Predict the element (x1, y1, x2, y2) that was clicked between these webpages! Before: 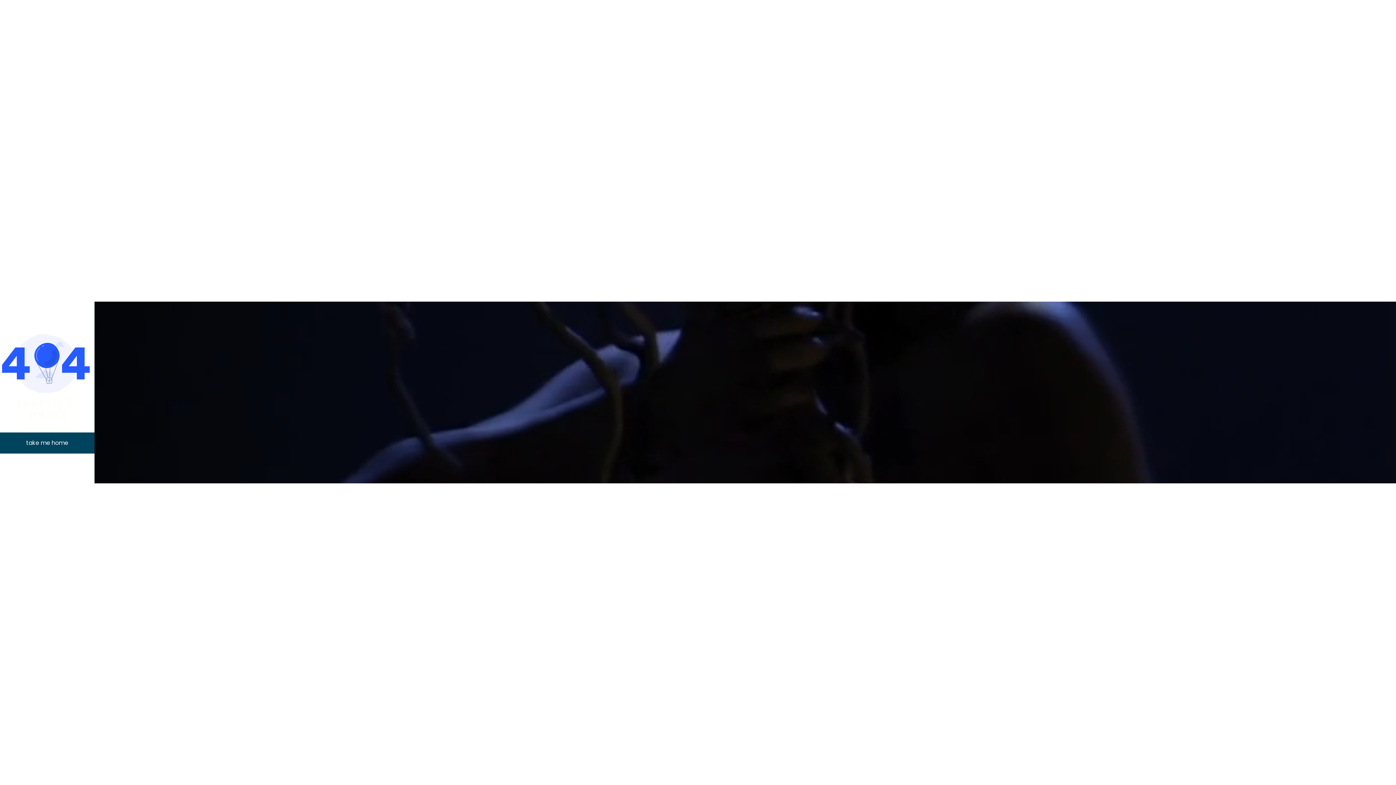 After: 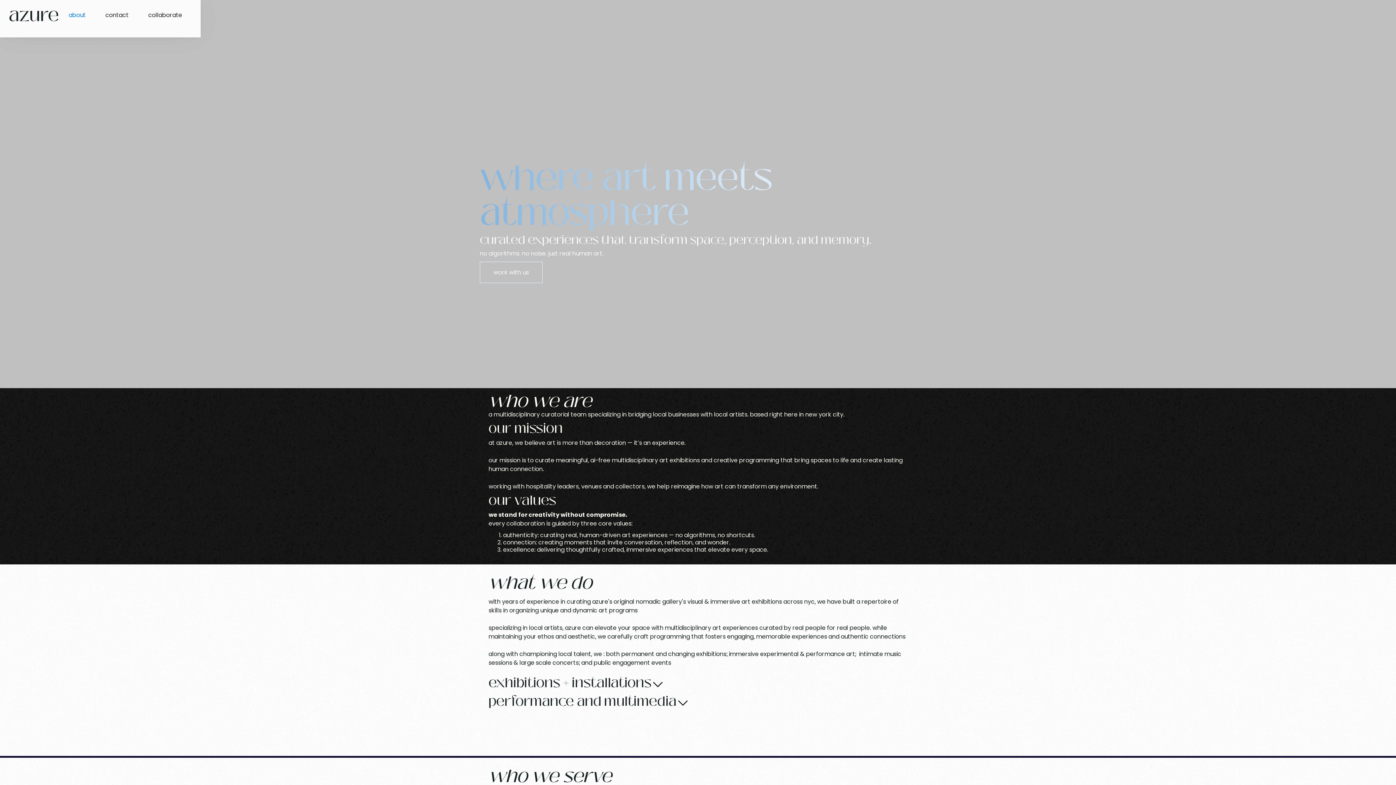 Action: bbox: (0, 432, 94, 453) label: take me home